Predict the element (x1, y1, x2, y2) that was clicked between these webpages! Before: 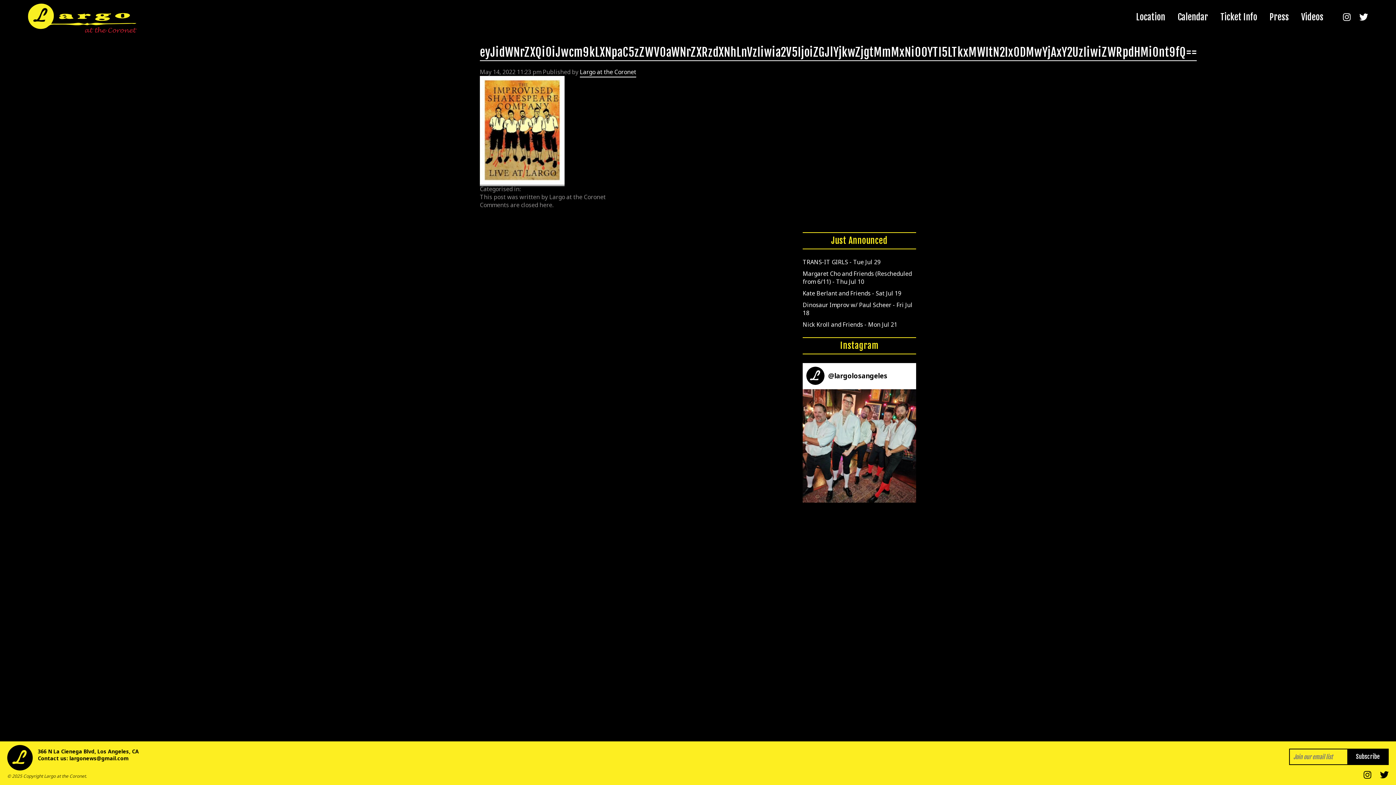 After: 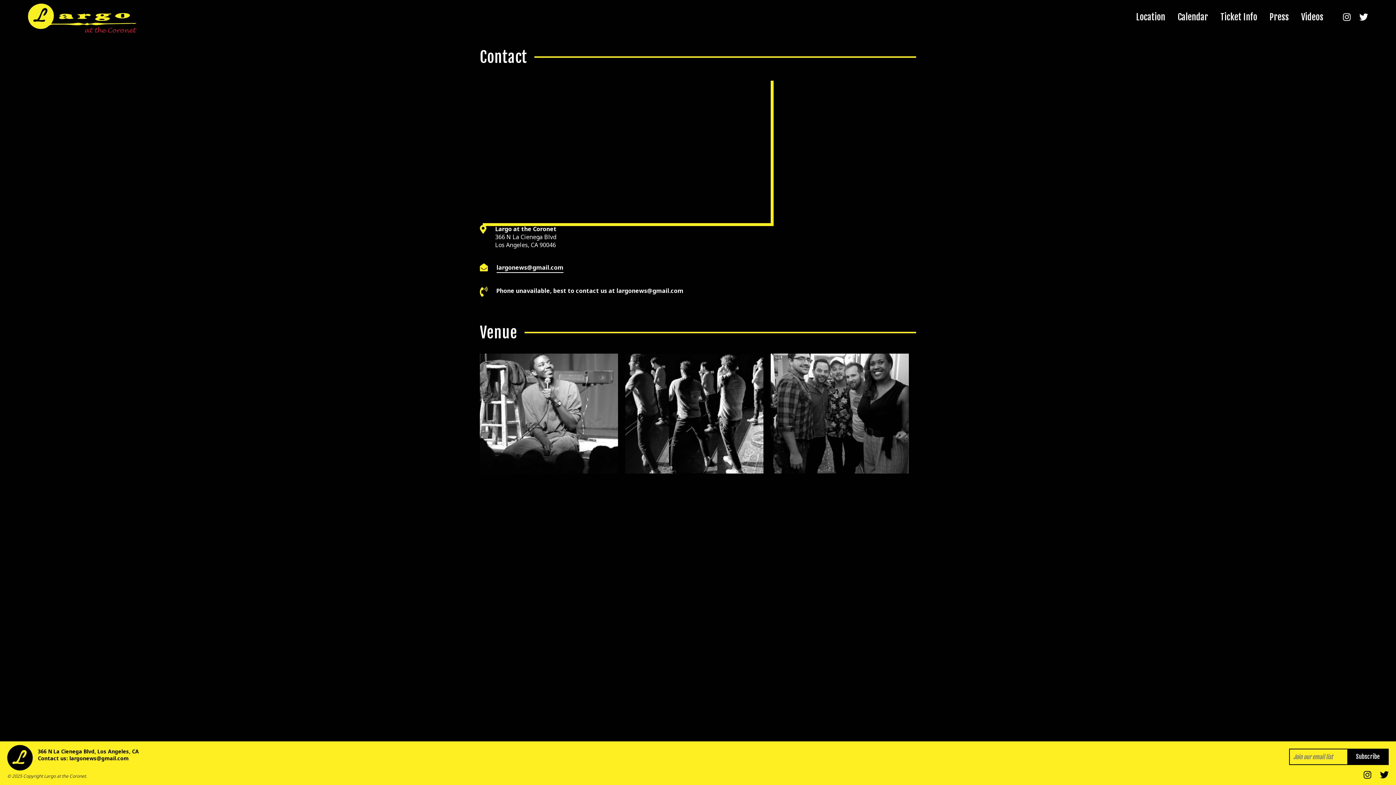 Action: label: Location bbox: (1136, 11, 1165, 23)